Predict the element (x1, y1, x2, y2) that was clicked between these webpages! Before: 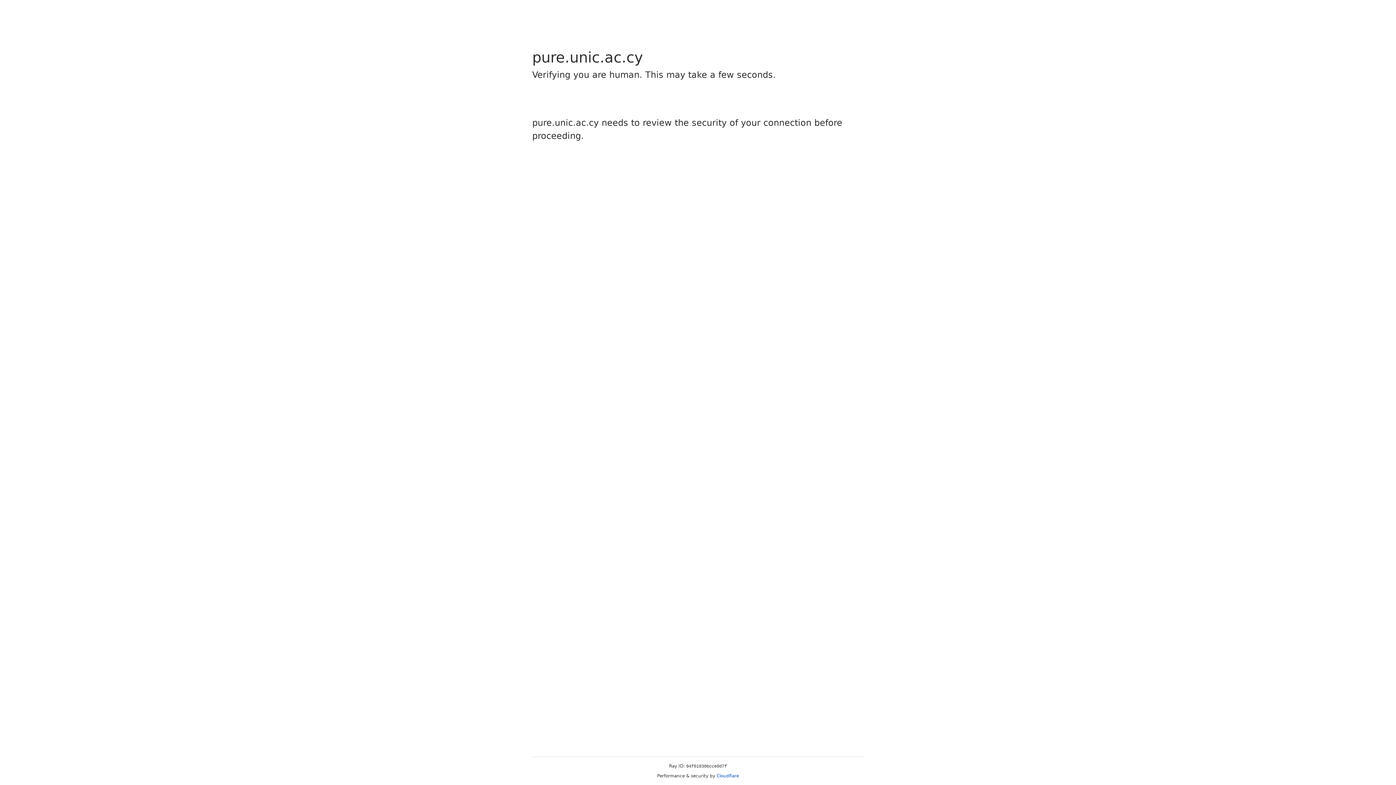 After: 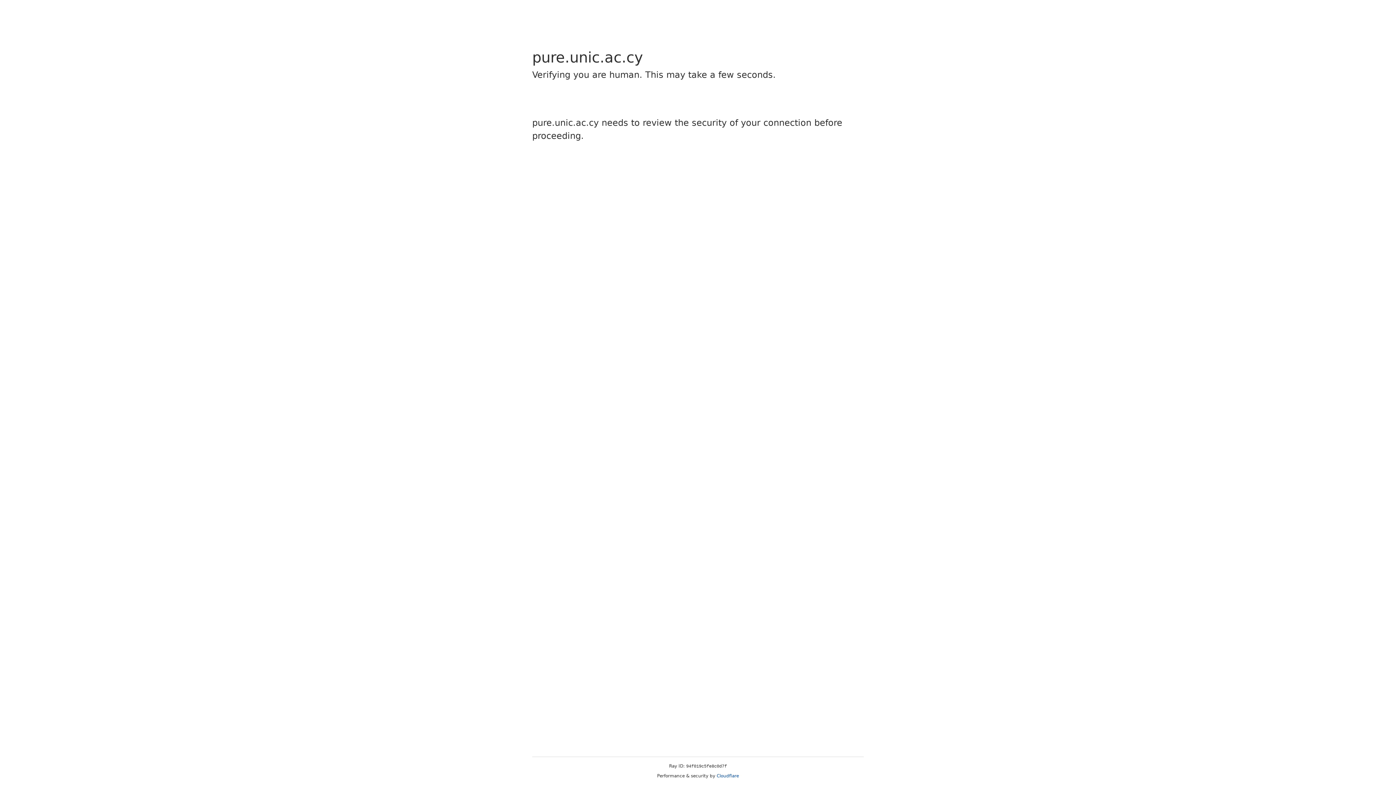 Action: bbox: (716, 773, 739, 778) label: Cloudflare